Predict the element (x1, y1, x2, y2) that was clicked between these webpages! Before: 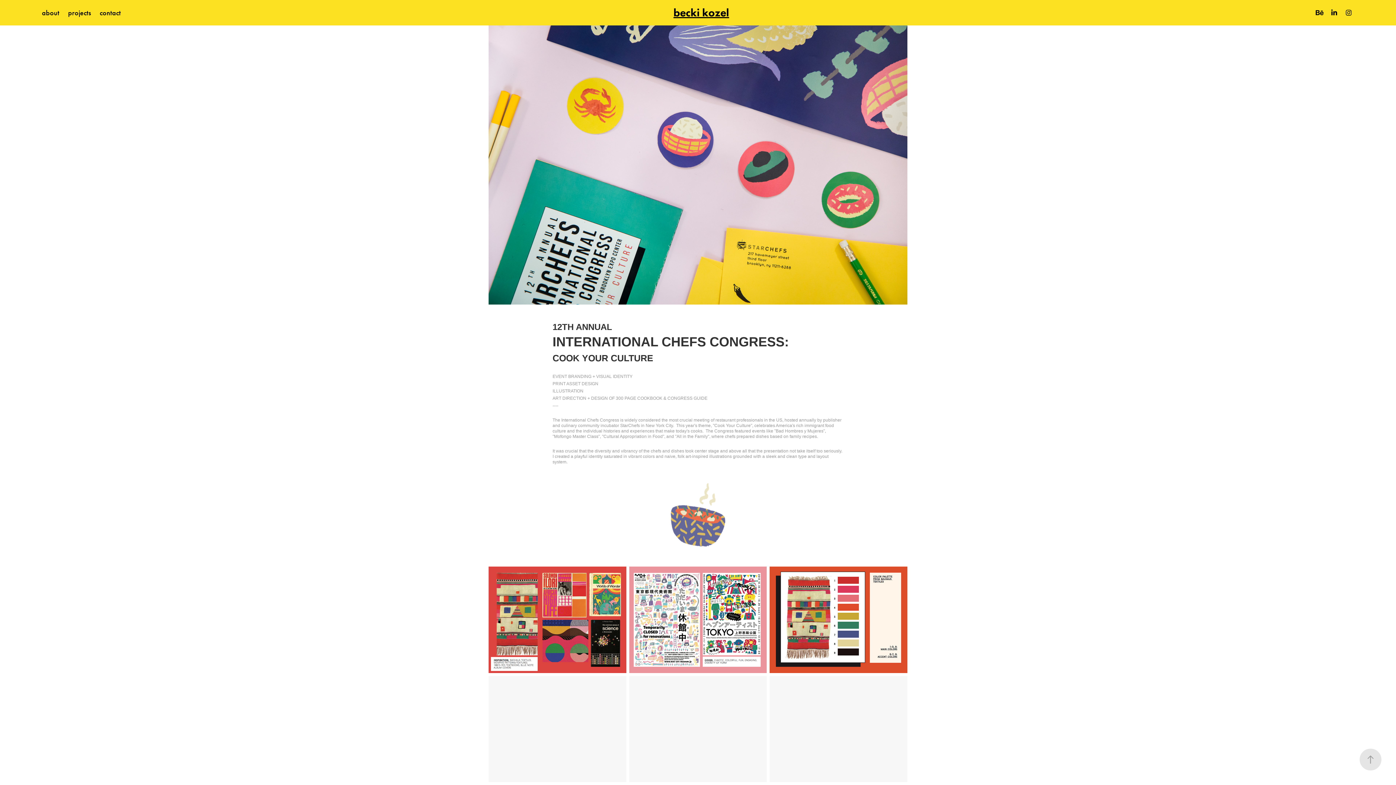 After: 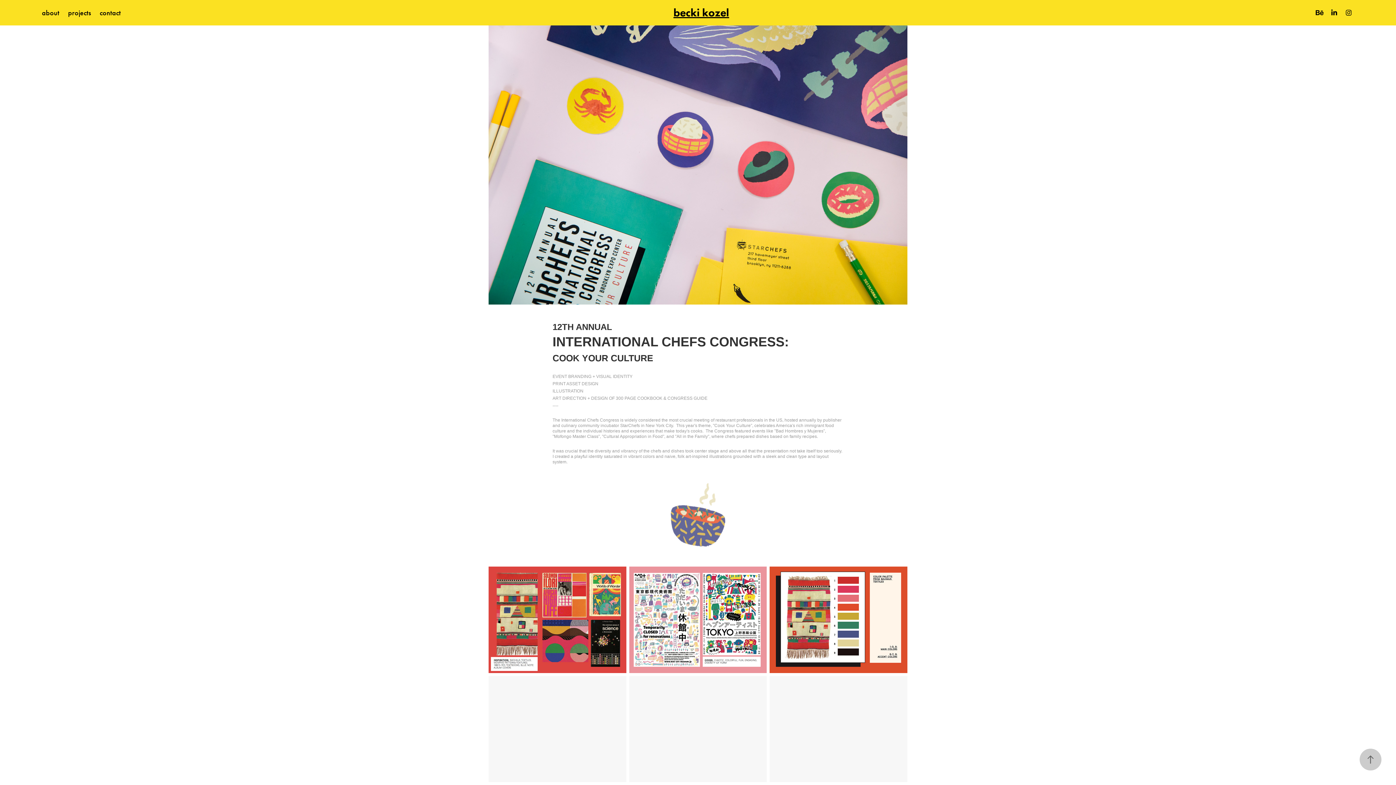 Action: bbox: (1360, 749, 1381, 770)